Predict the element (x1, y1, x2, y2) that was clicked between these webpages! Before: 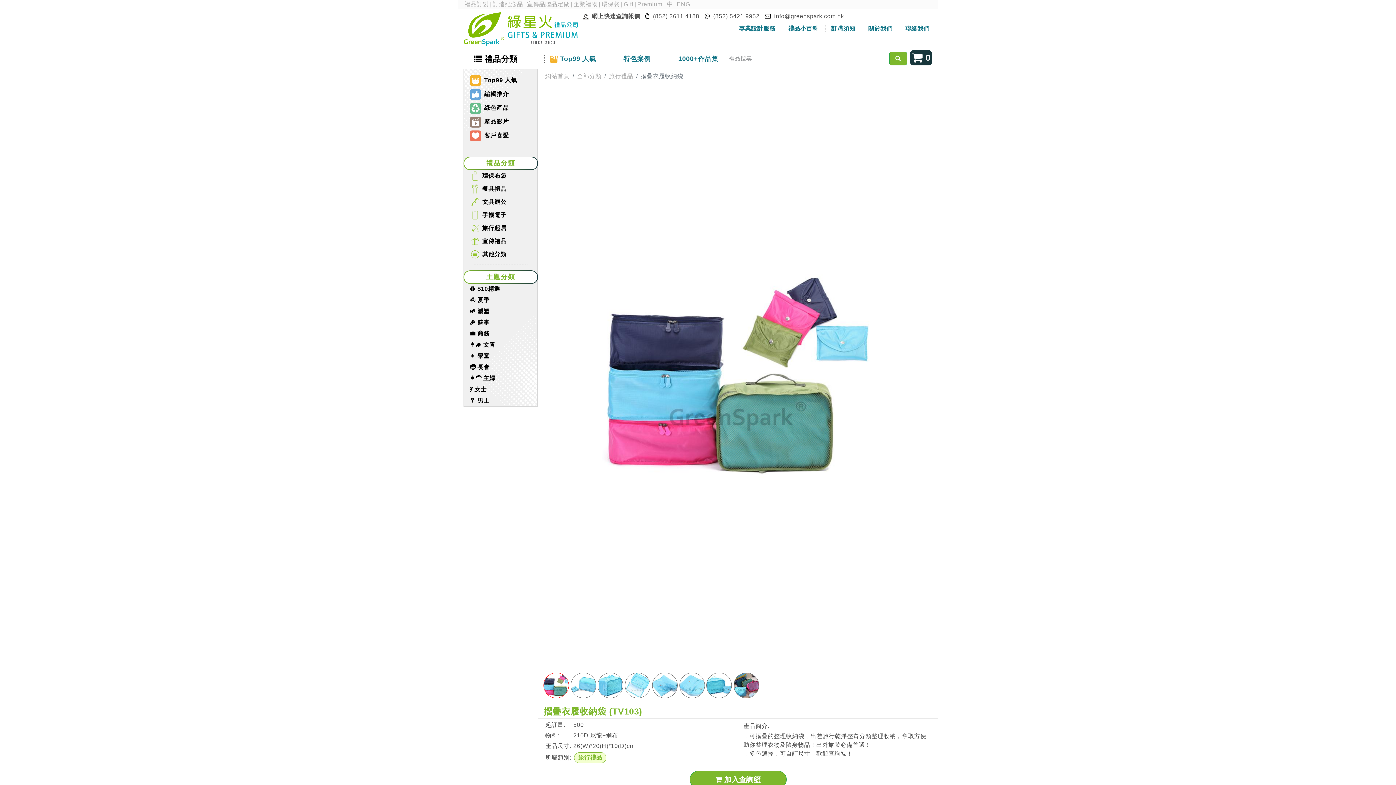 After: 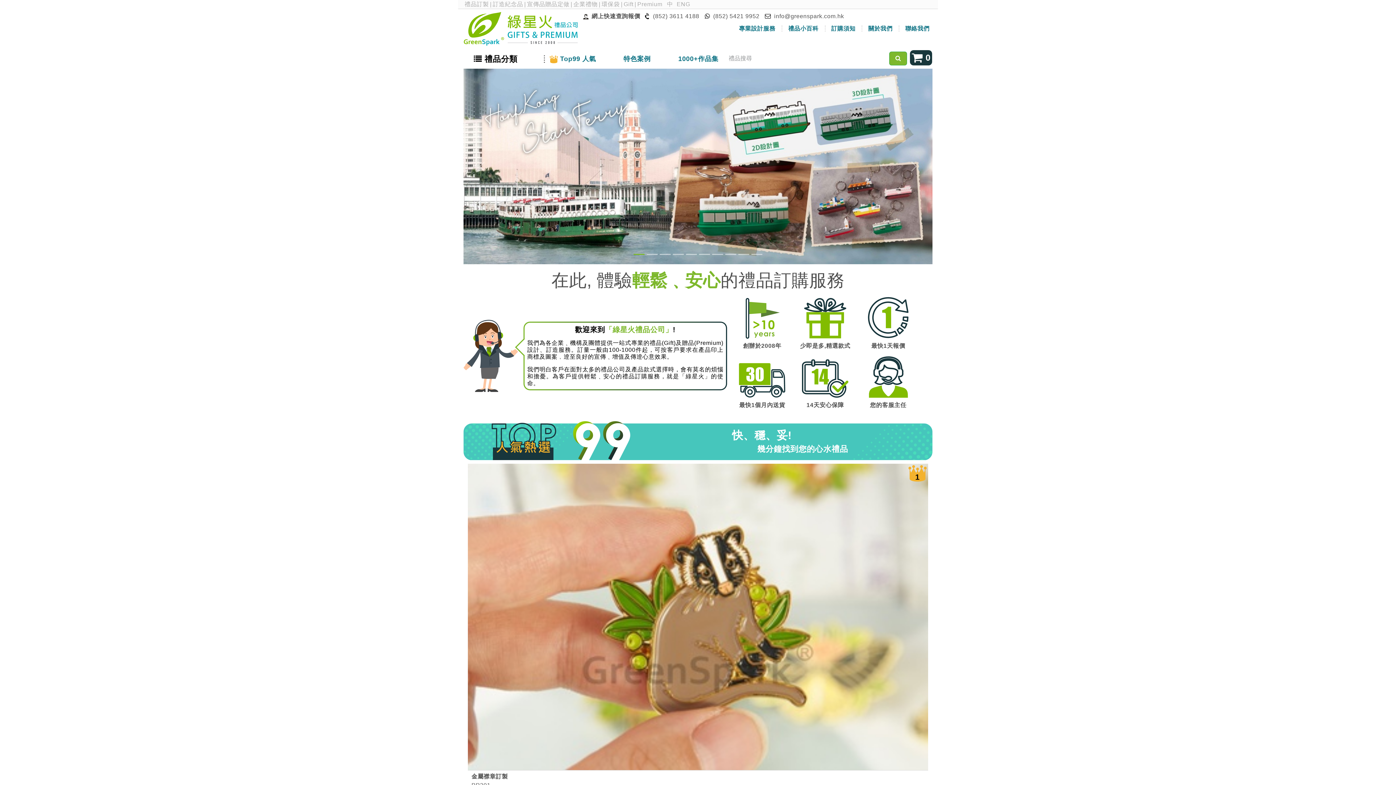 Action: label: 網站首頁 bbox: (545, 73, 569, 79)